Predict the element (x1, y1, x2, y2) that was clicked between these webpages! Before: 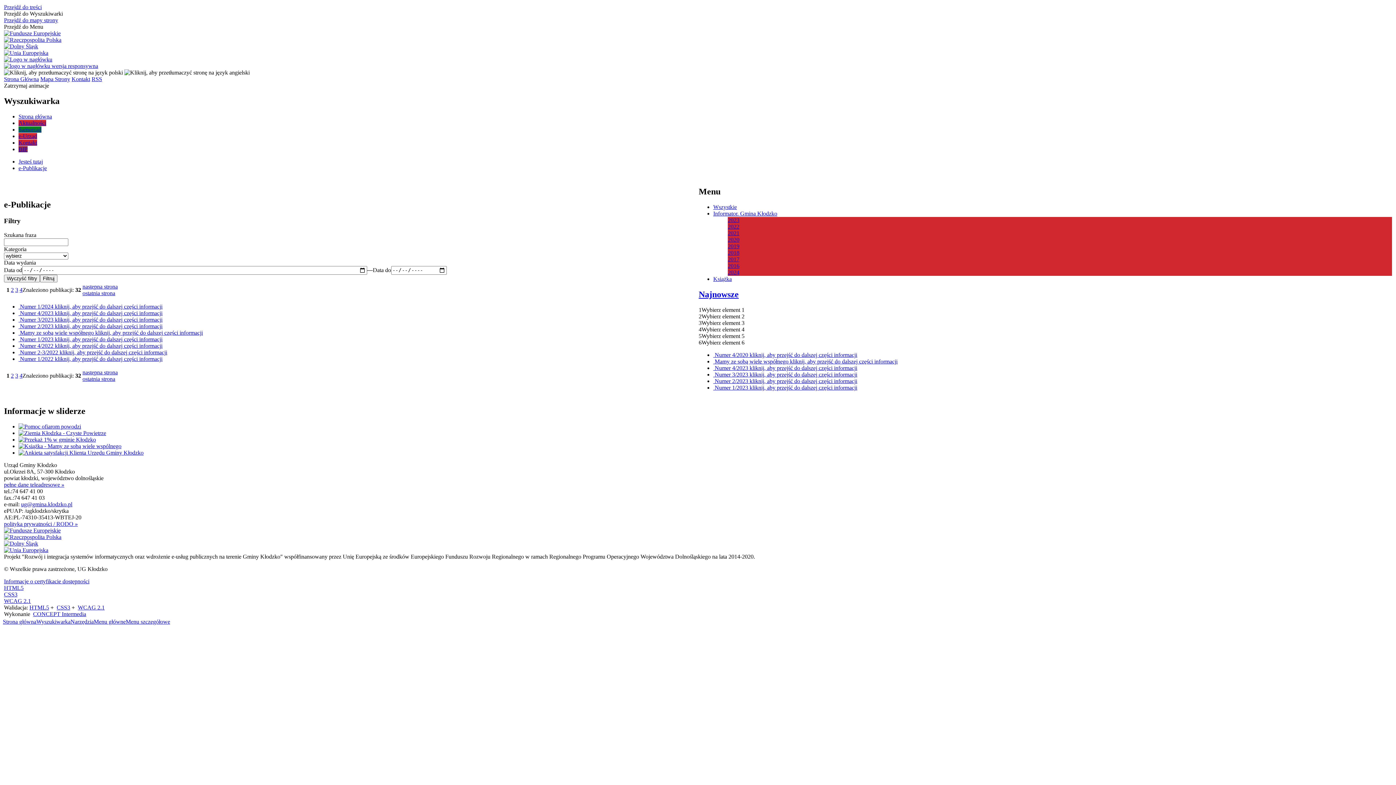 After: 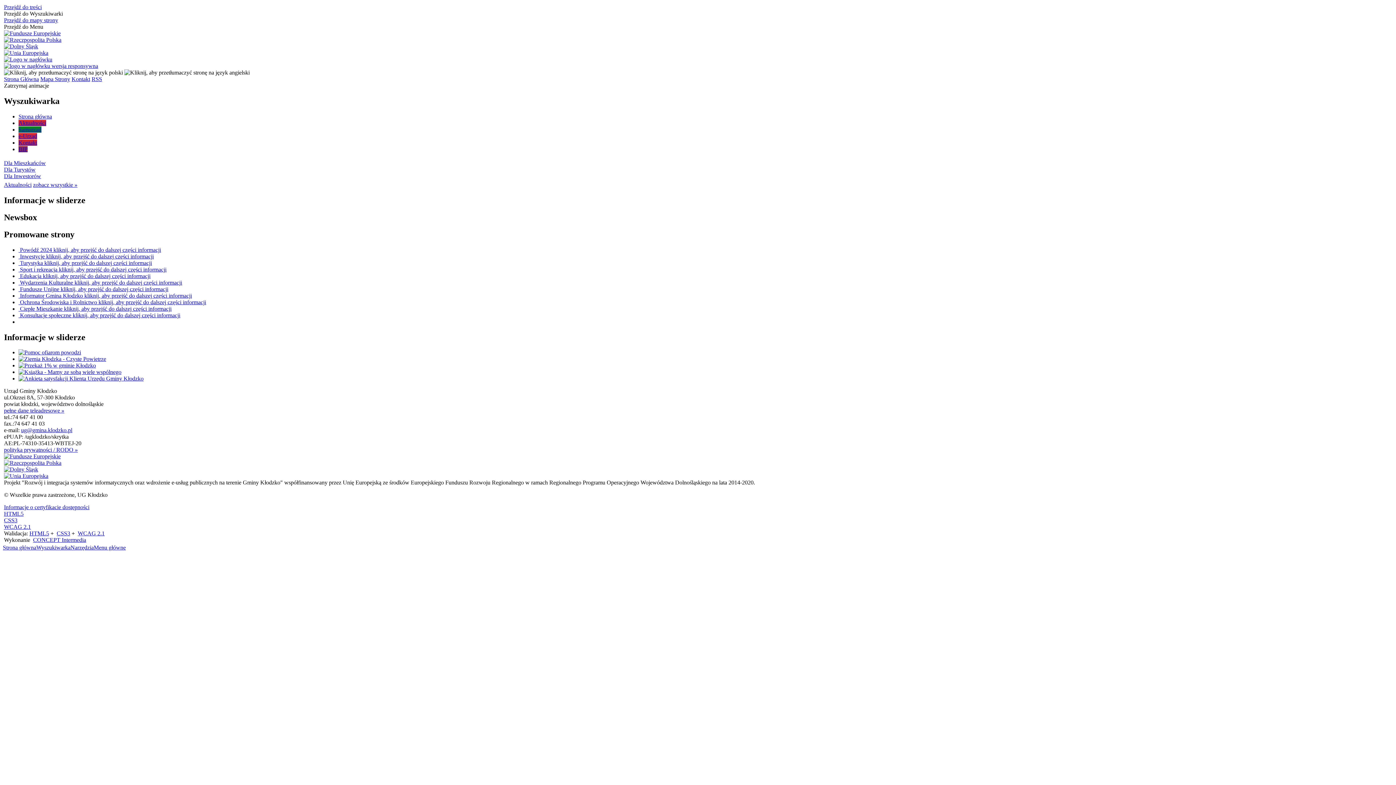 Action: label: pełne dane teleadresowe » bbox: (4, 481, 64, 487)